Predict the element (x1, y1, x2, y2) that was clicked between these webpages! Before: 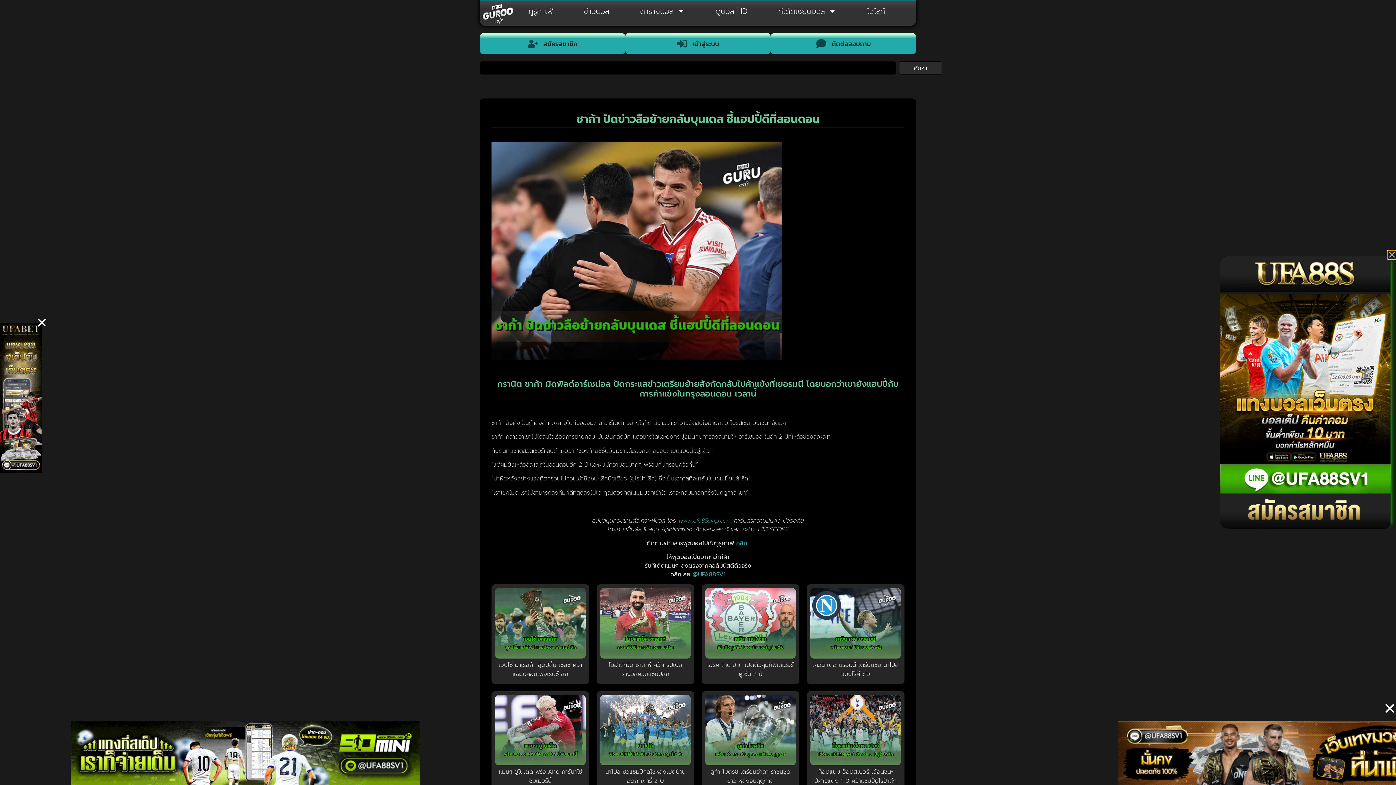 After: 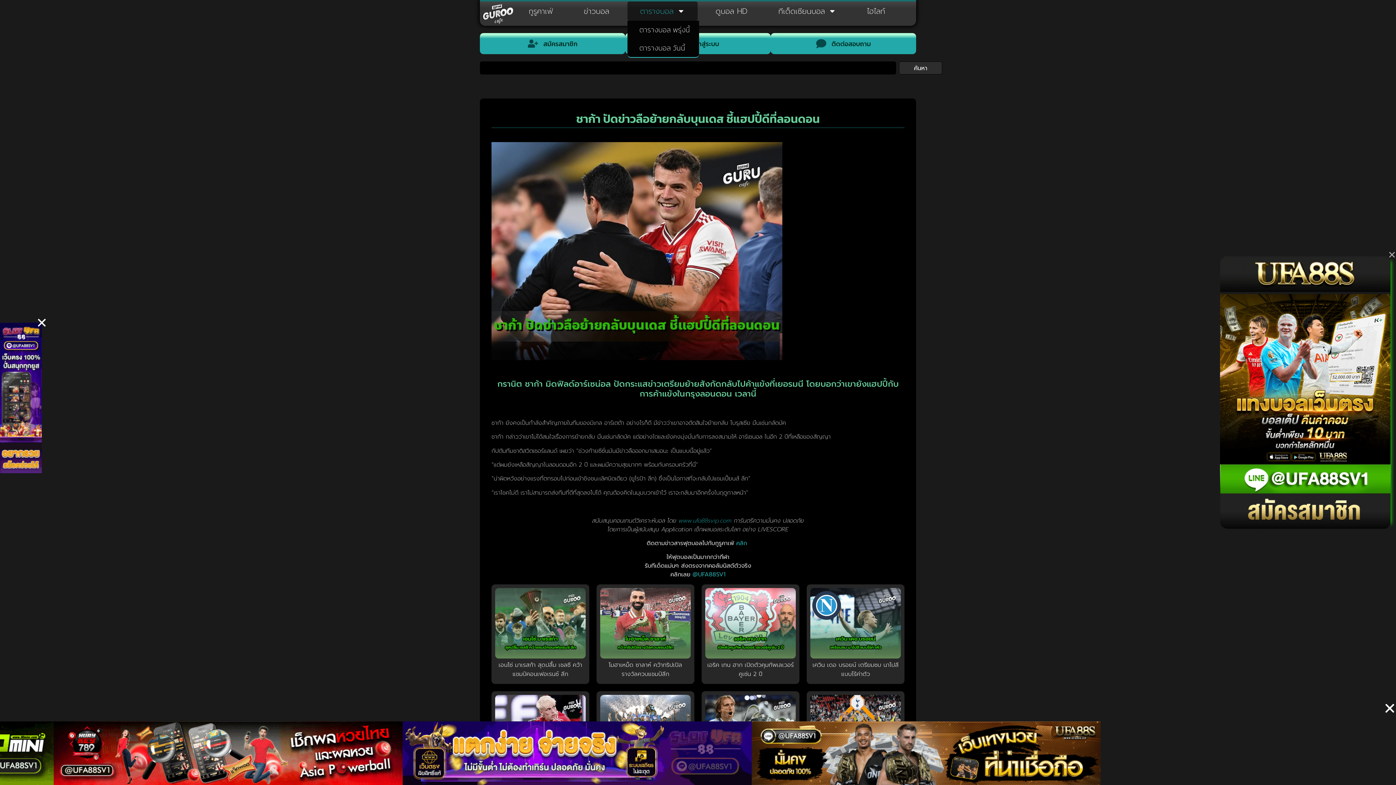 Action: label: ตารางบอล bbox: (627, 1, 697, 20)